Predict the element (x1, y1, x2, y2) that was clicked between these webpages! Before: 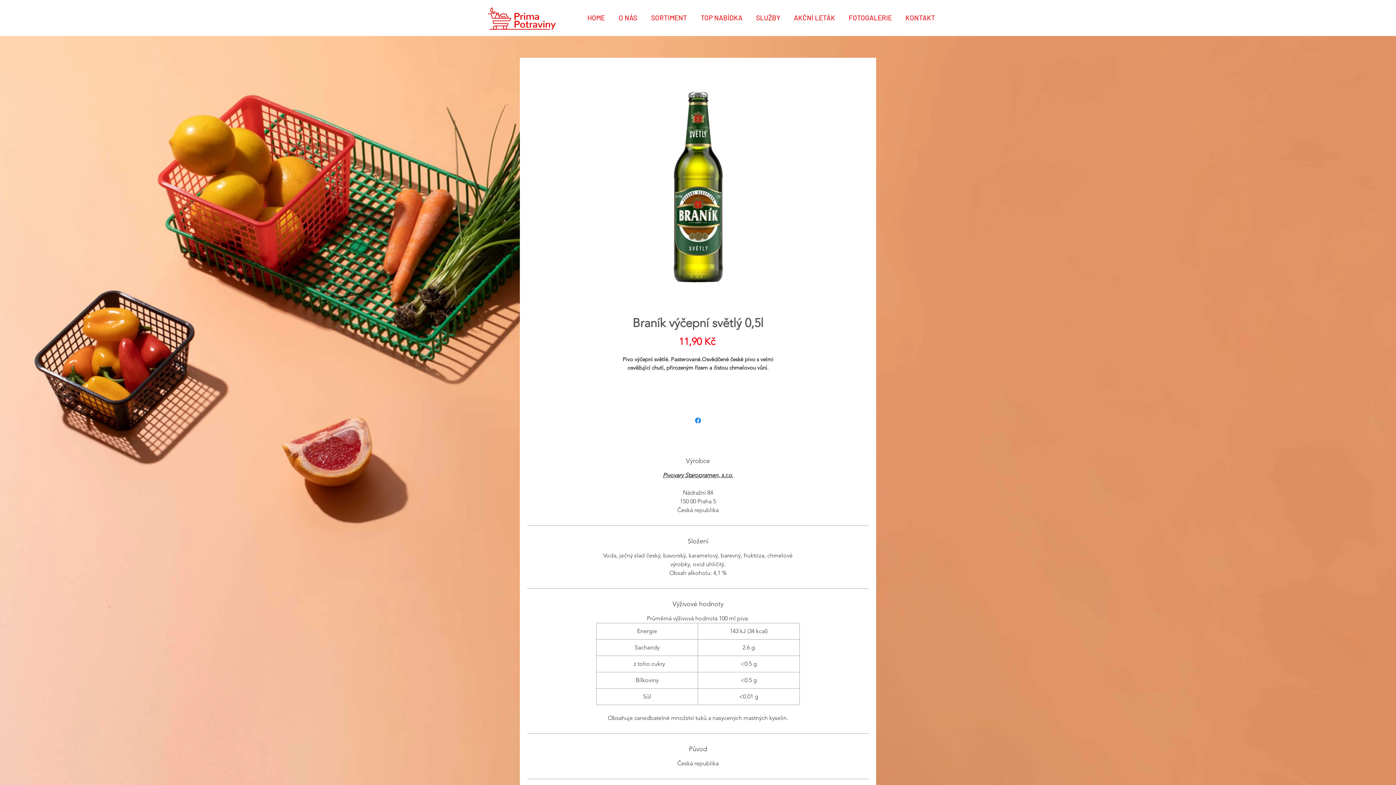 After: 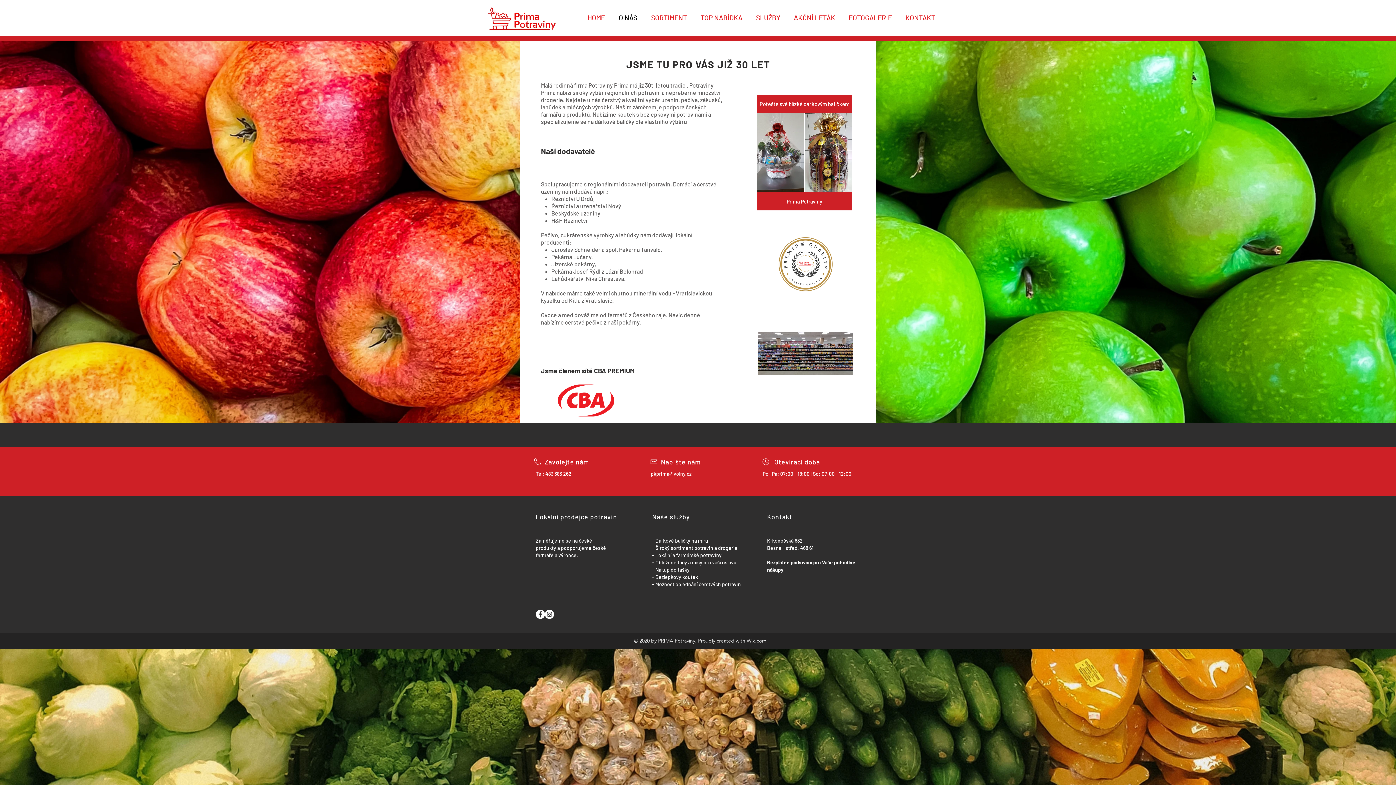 Action: label: O NÁS bbox: (612, 11, 644, 24)